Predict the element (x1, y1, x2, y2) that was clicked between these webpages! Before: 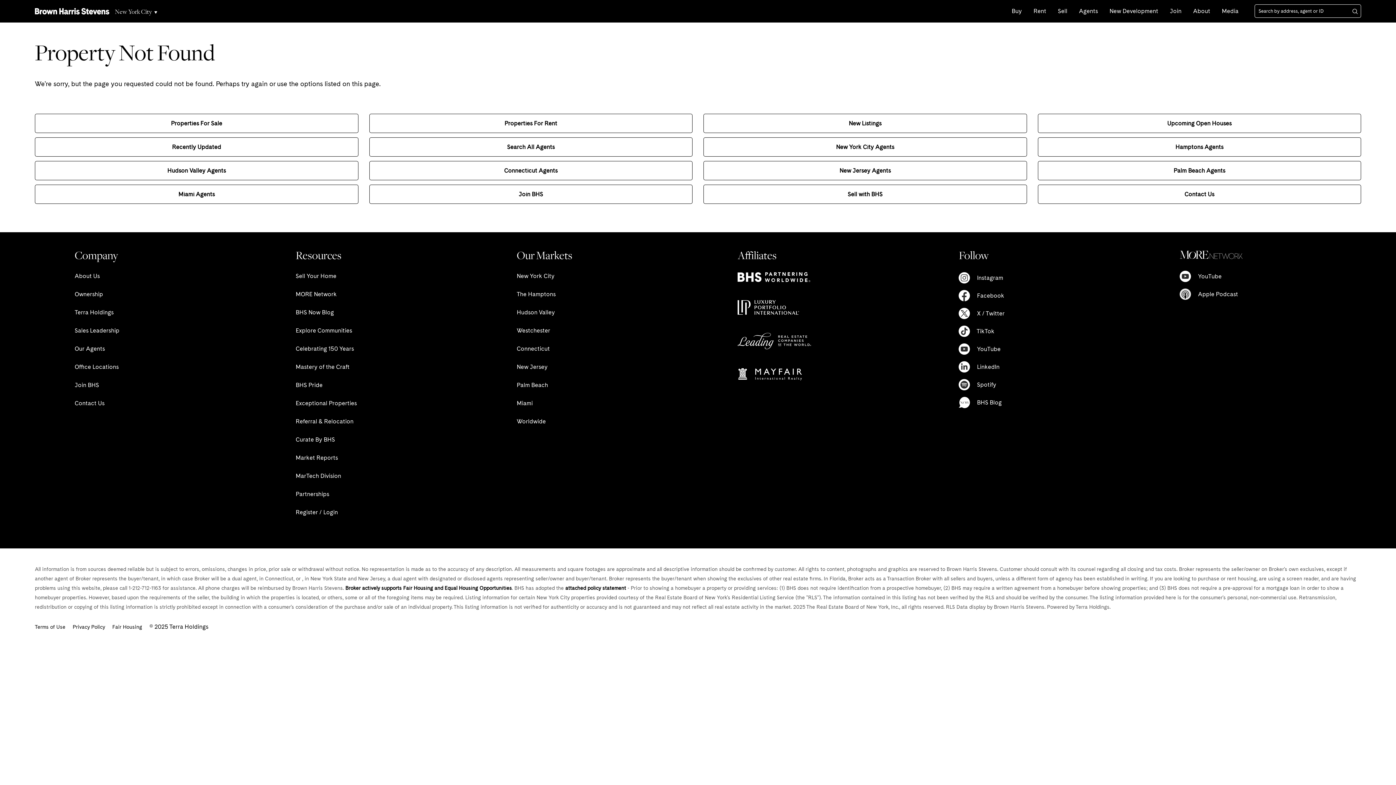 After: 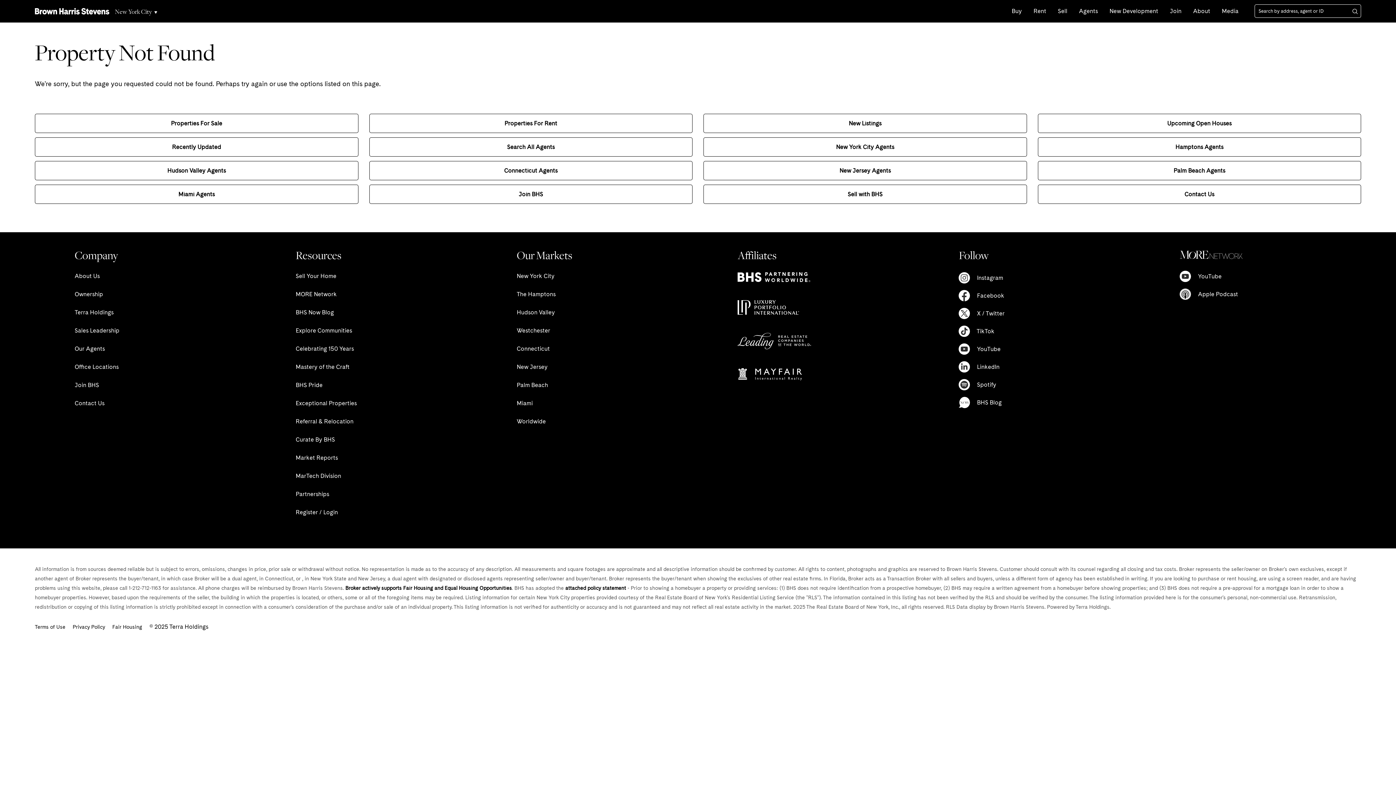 Action: label: Broker actively supports Fair Housing and Equal Housing Opportunities bbox: (345, 585, 512, 591)